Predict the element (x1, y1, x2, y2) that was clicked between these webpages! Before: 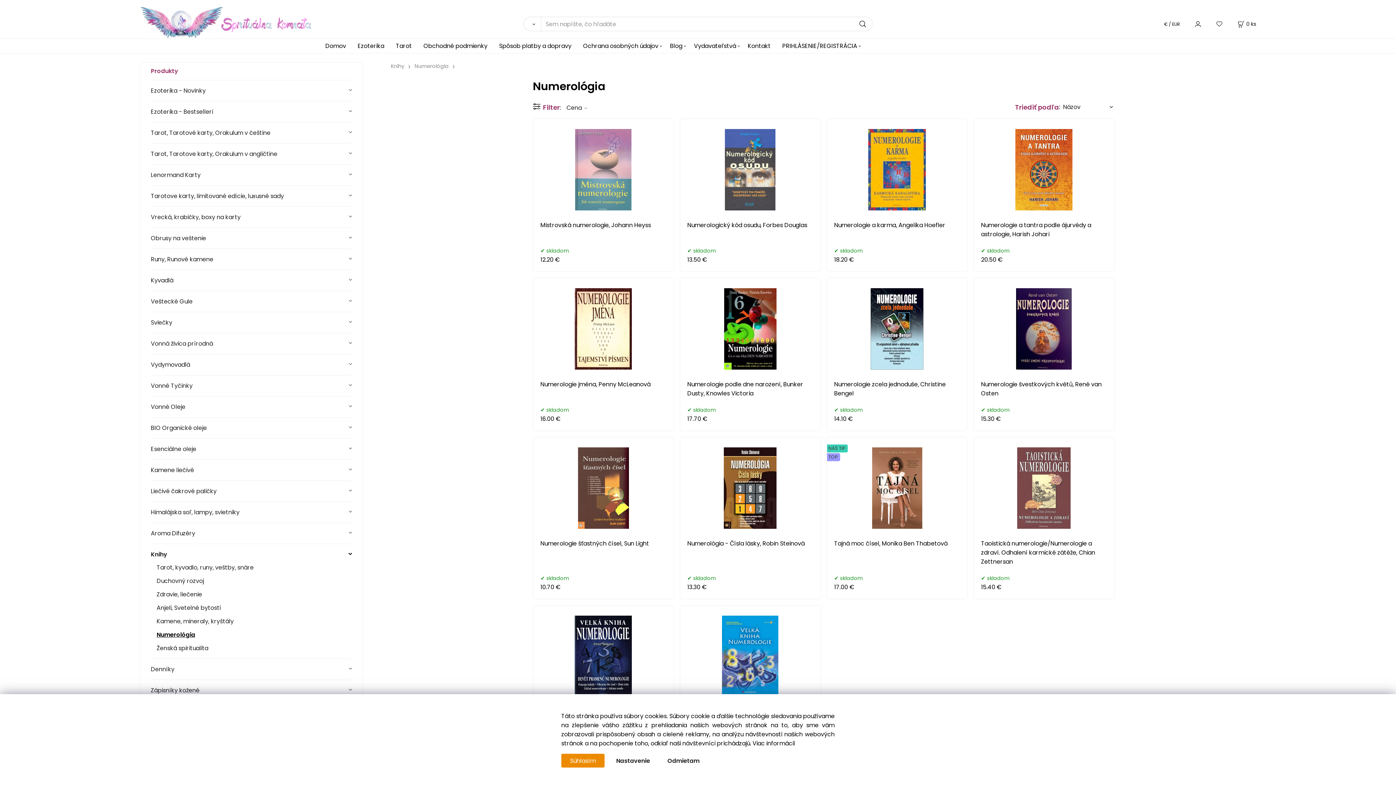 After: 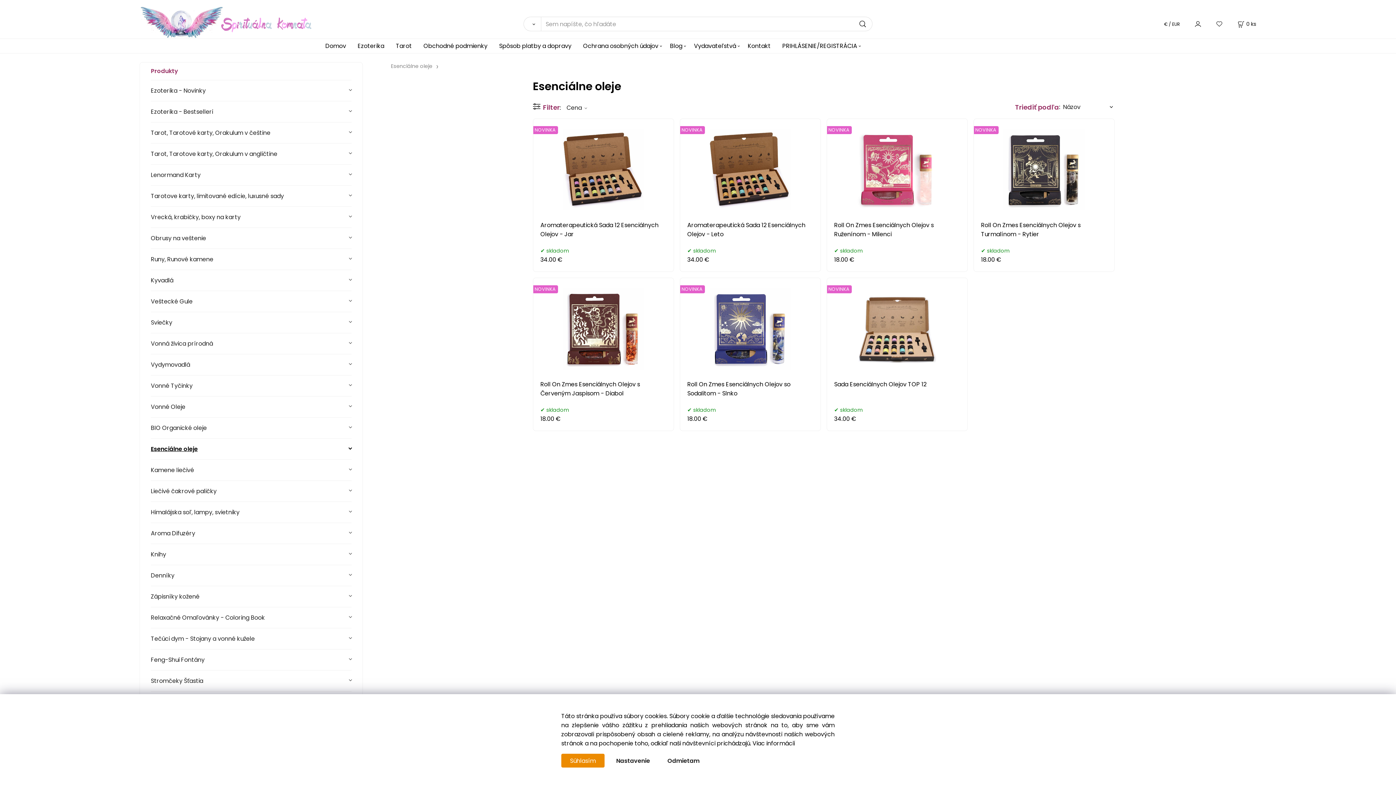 Action: label: Esenciálne oleje bbox: (150, 438, 351, 459)